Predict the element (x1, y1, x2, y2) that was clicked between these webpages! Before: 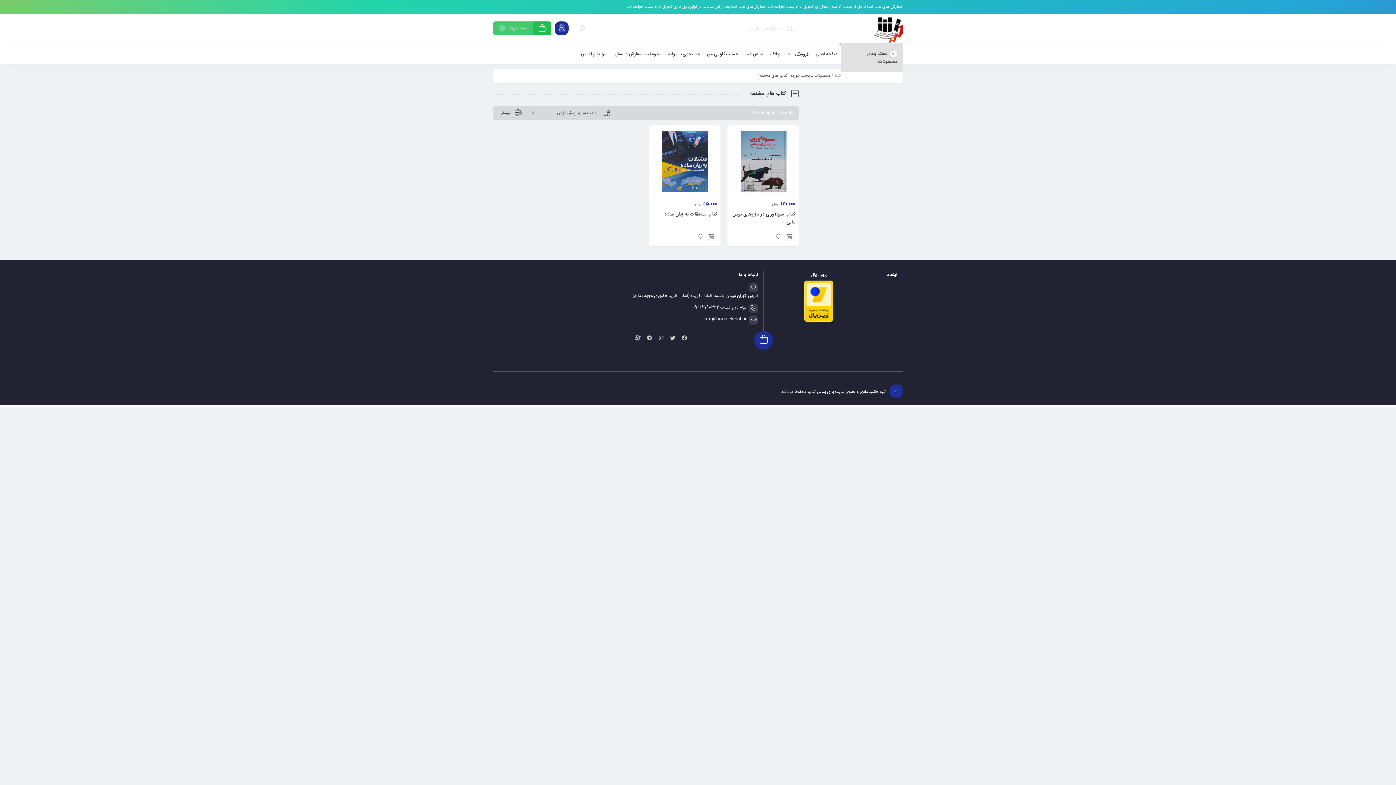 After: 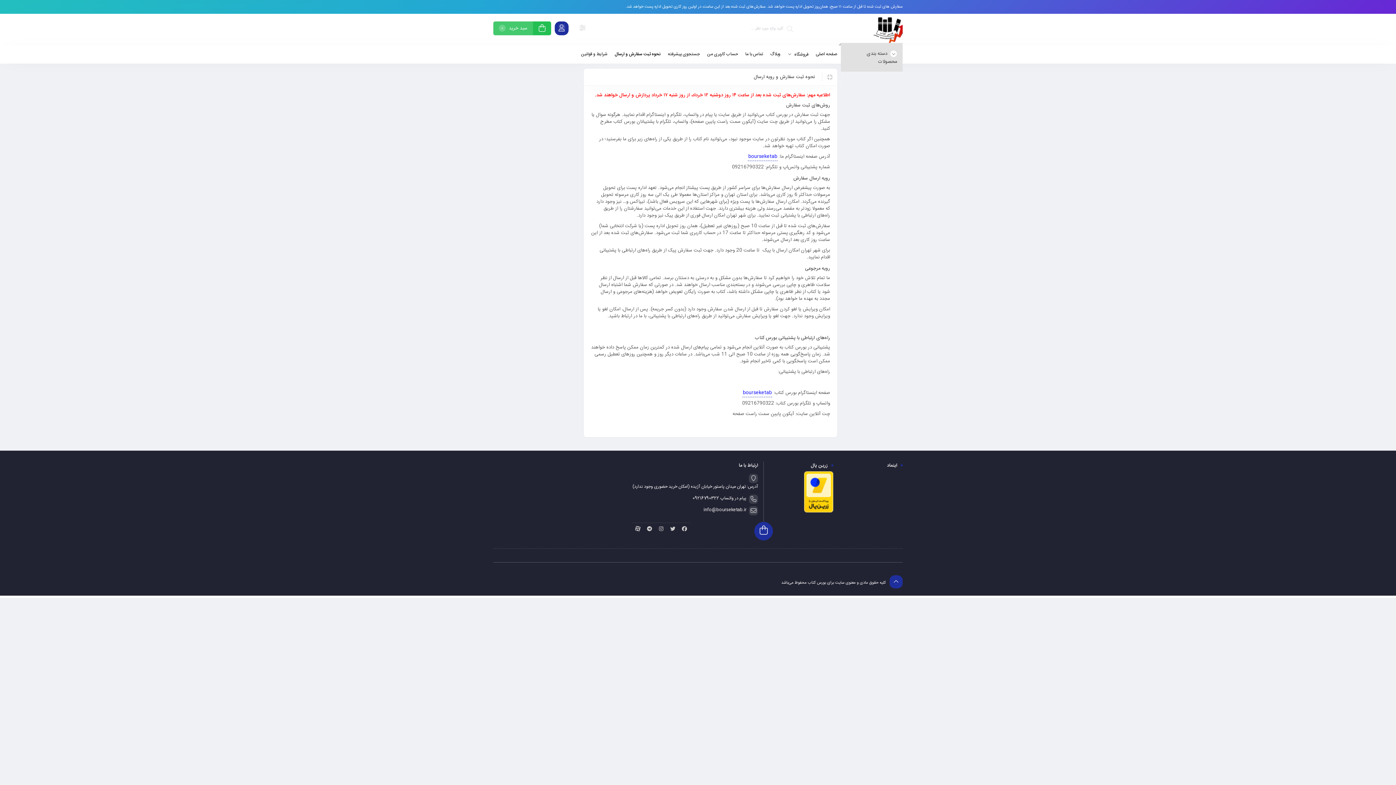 Action: bbox: (614, 45, 660, 63) label: نحوه ثبت سفارش و ارسال